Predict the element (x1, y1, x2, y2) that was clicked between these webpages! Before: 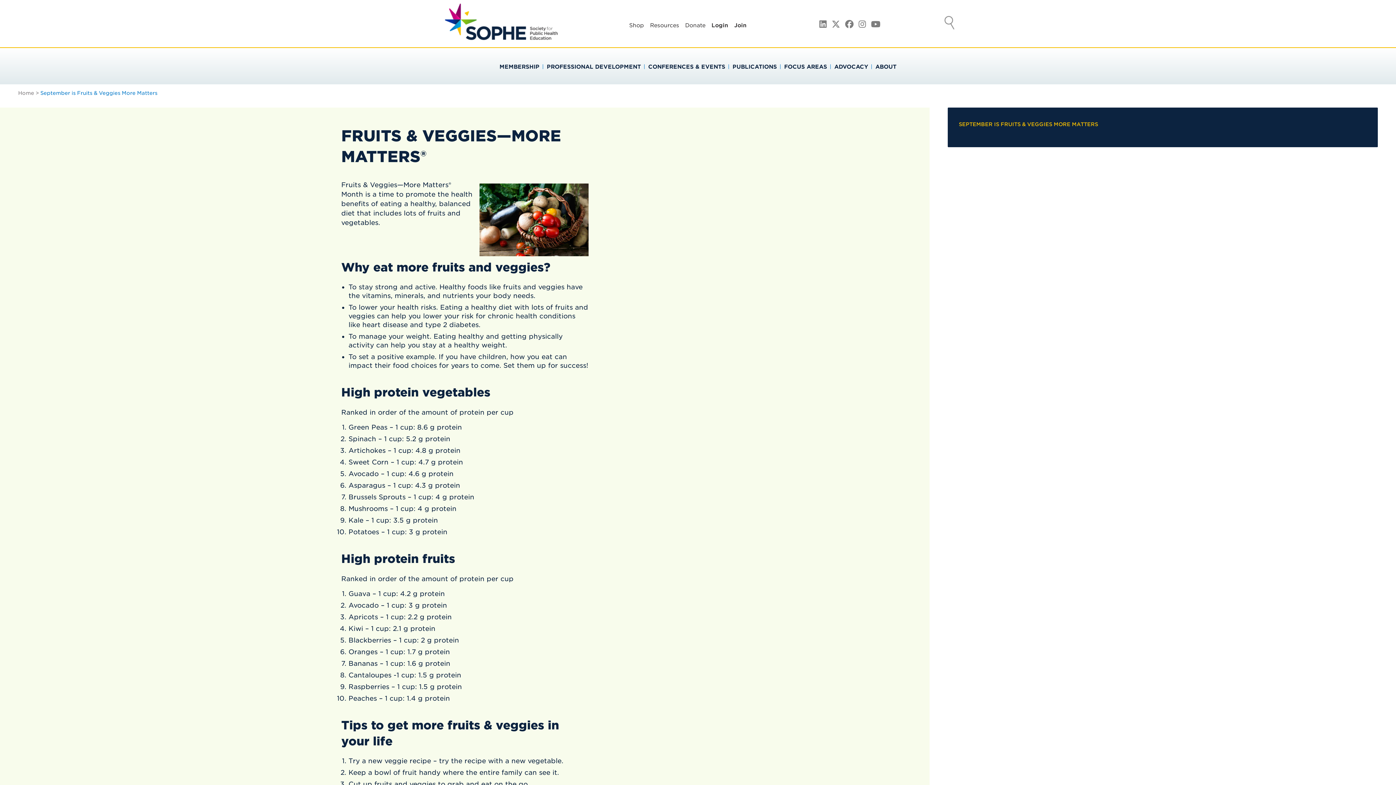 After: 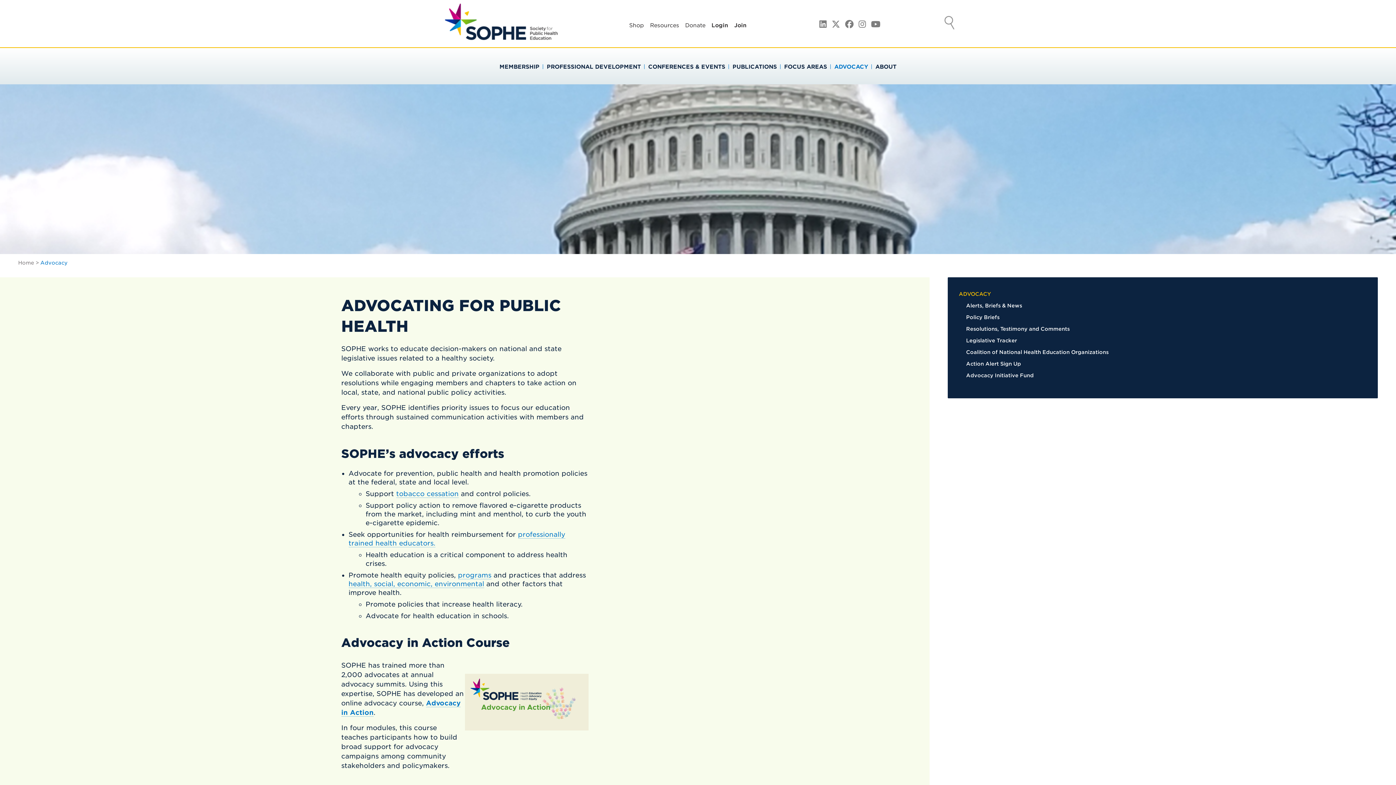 Action: label: ADVOCACY bbox: (834, 63, 868, 70)